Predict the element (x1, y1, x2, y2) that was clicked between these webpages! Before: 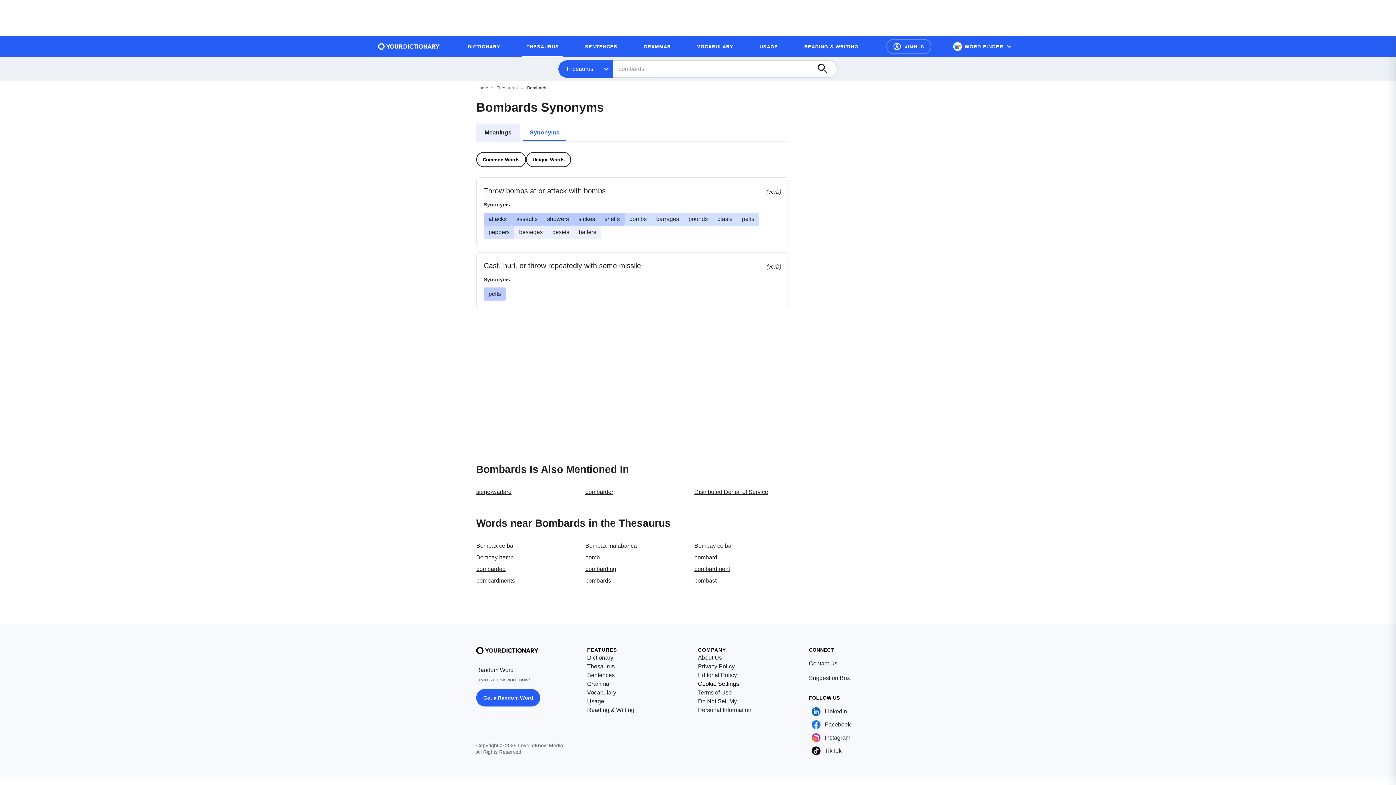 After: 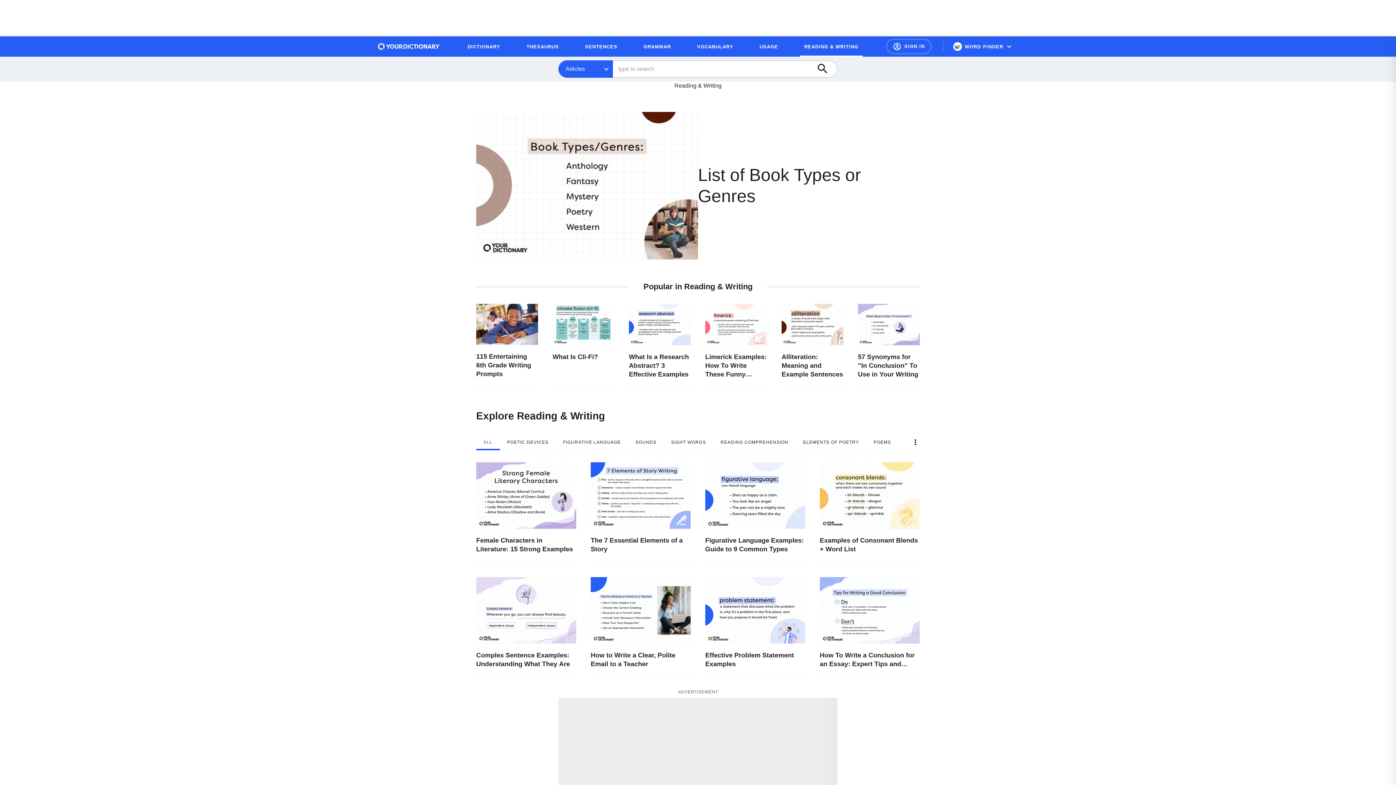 Action: label: READING & WRITING bbox: (800, 39, 863, 53)